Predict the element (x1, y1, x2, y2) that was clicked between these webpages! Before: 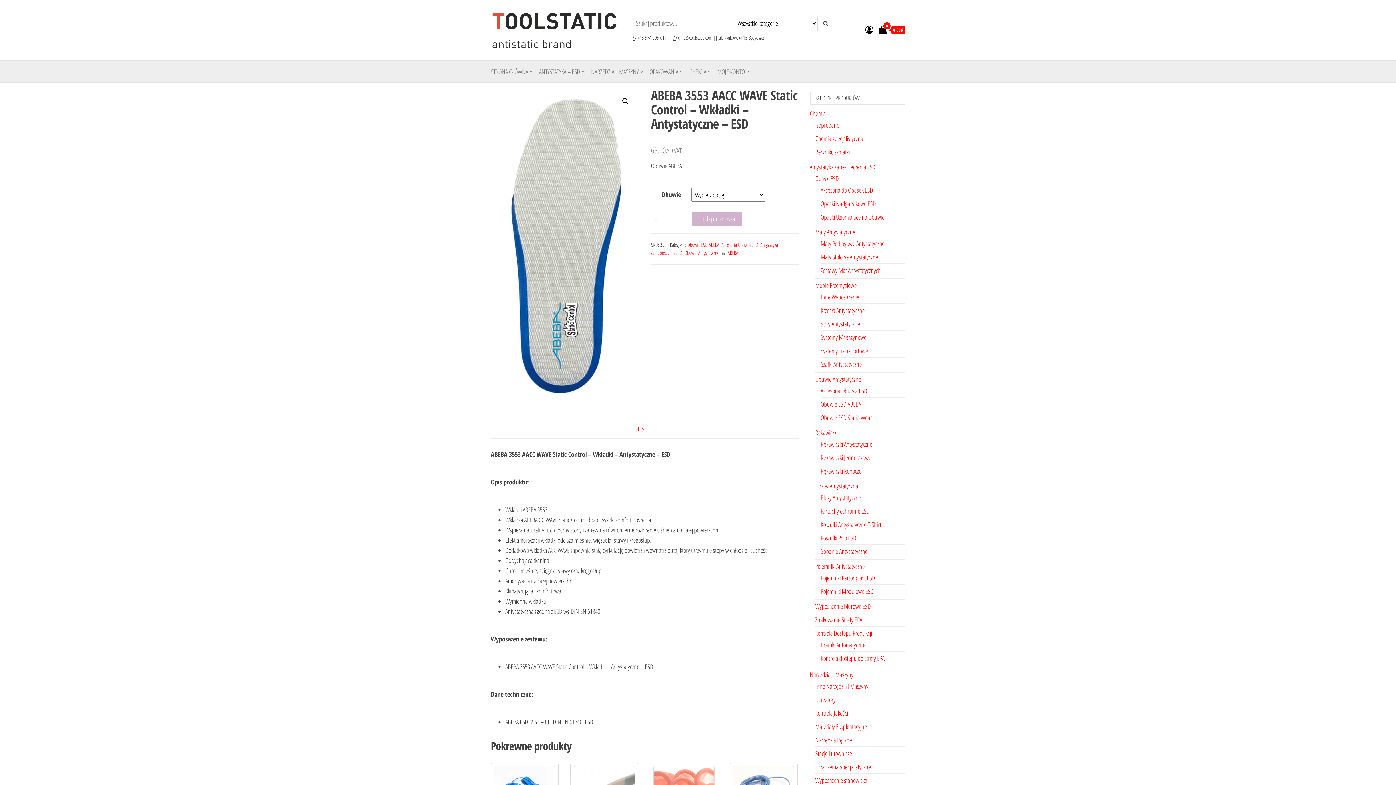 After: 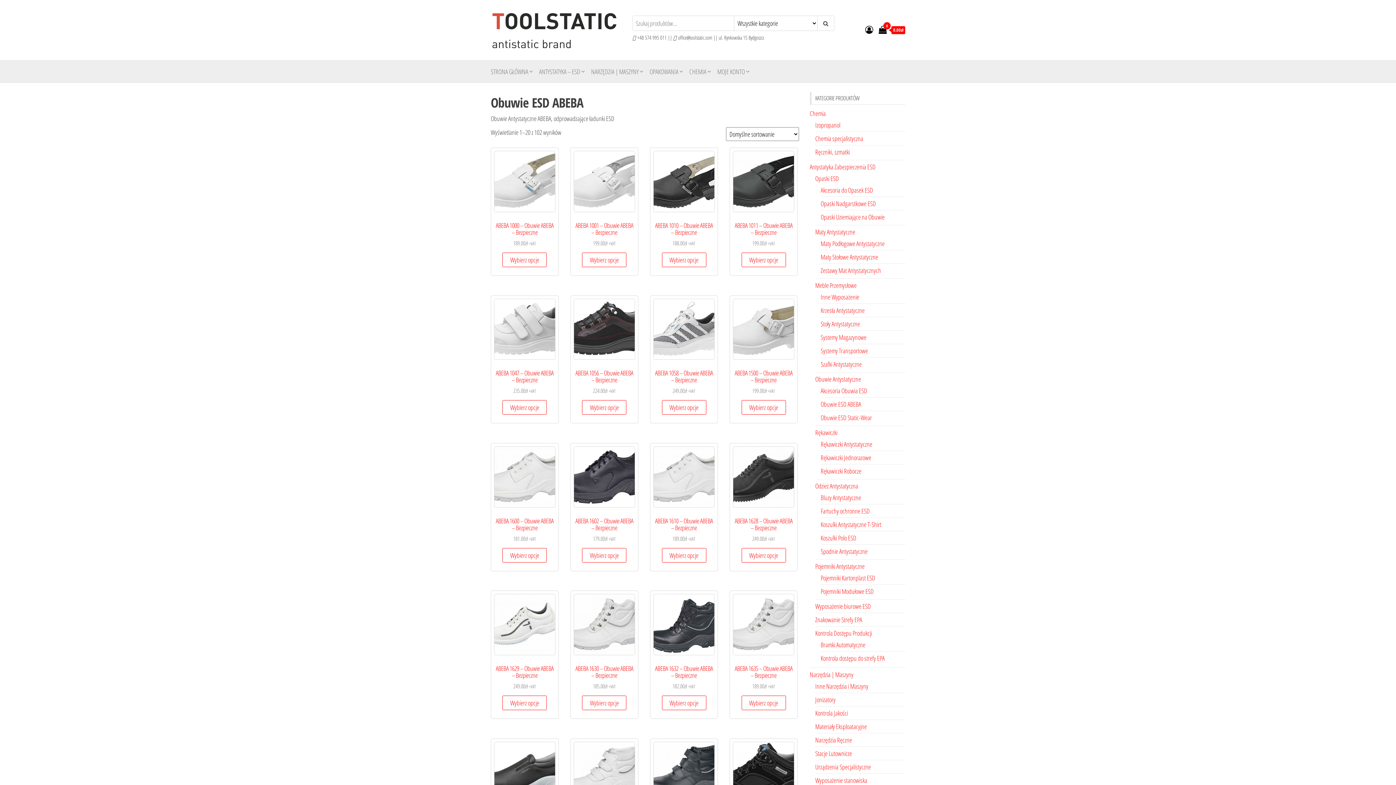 Action: label: Obuwie ESD ABEBA bbox: (687, 241, 719, 248)